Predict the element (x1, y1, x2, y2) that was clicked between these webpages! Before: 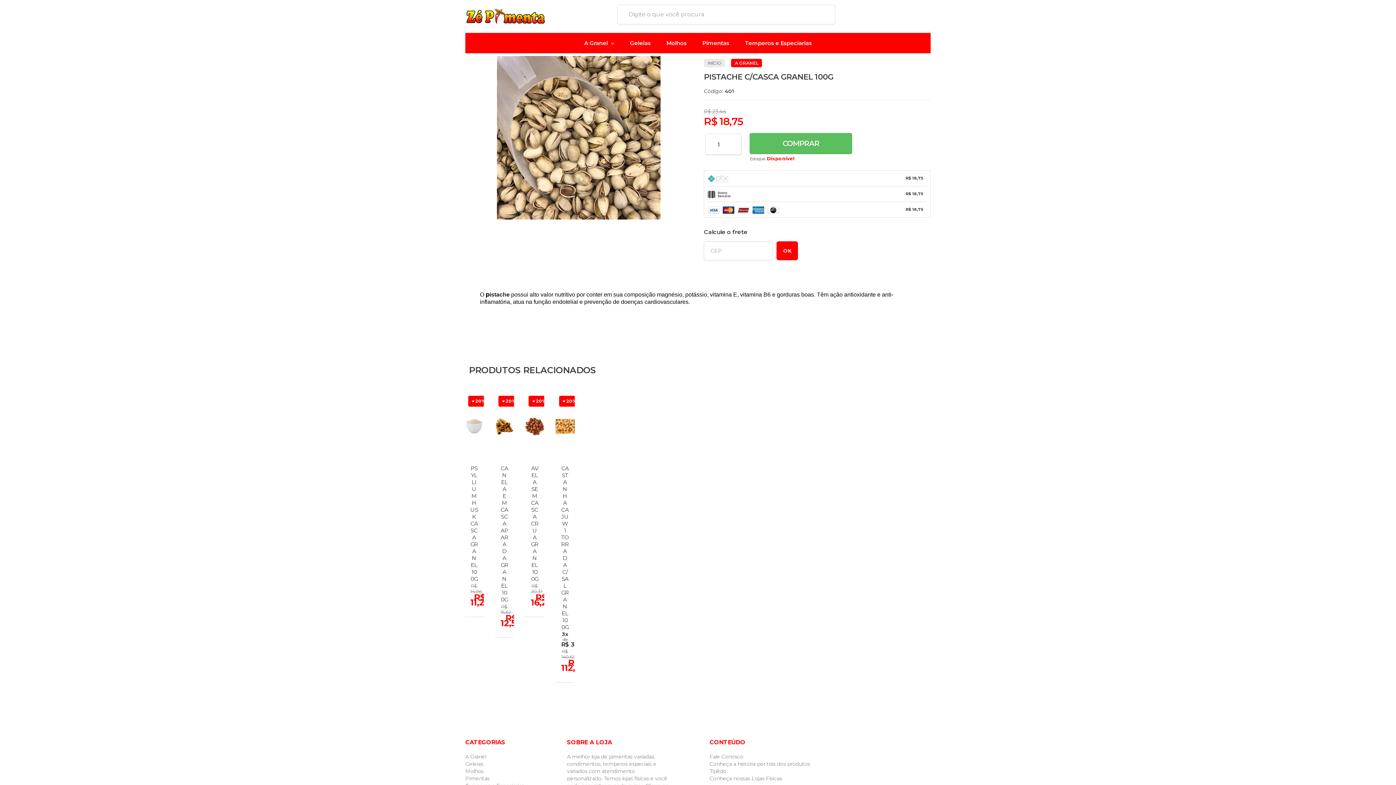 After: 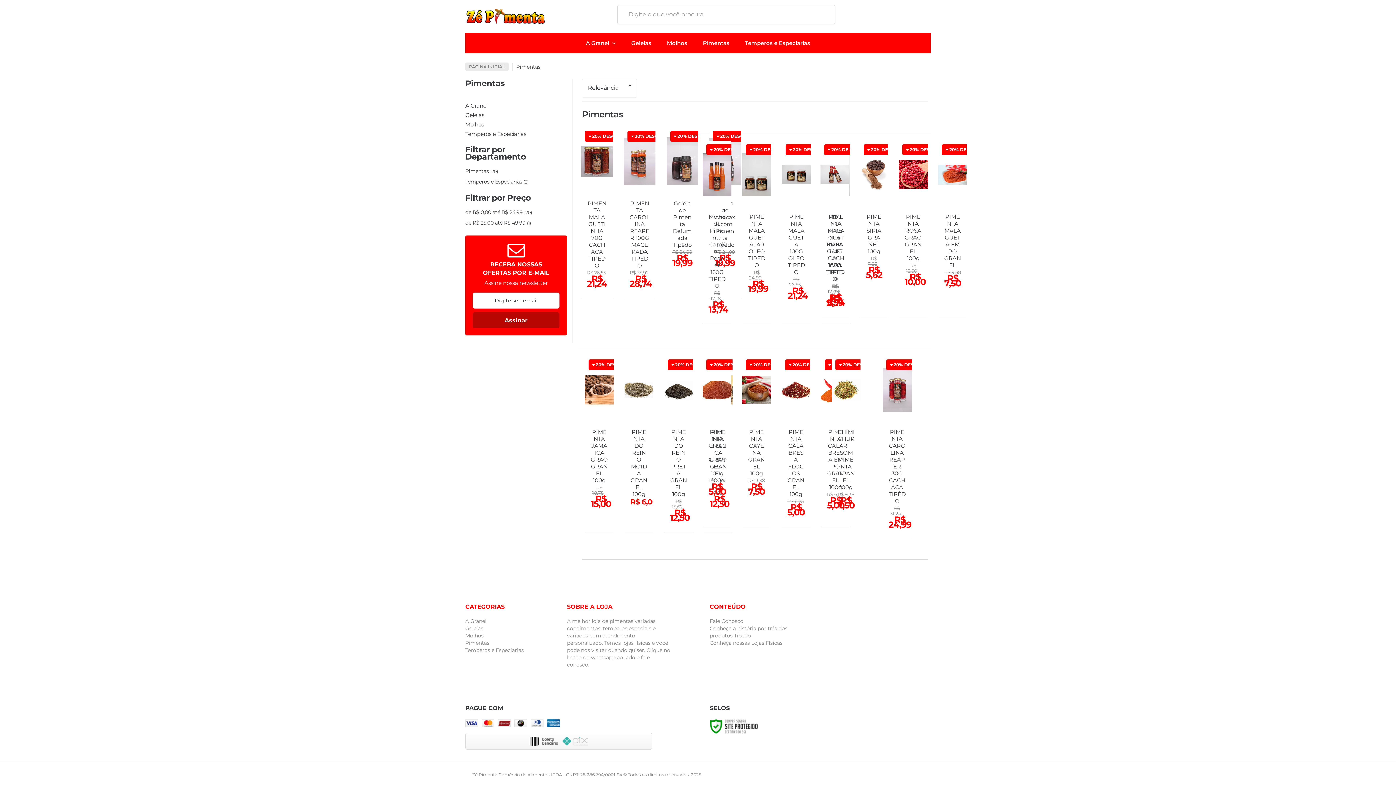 Action: label: Pimentas bbox: (465, 775, 489, 782)